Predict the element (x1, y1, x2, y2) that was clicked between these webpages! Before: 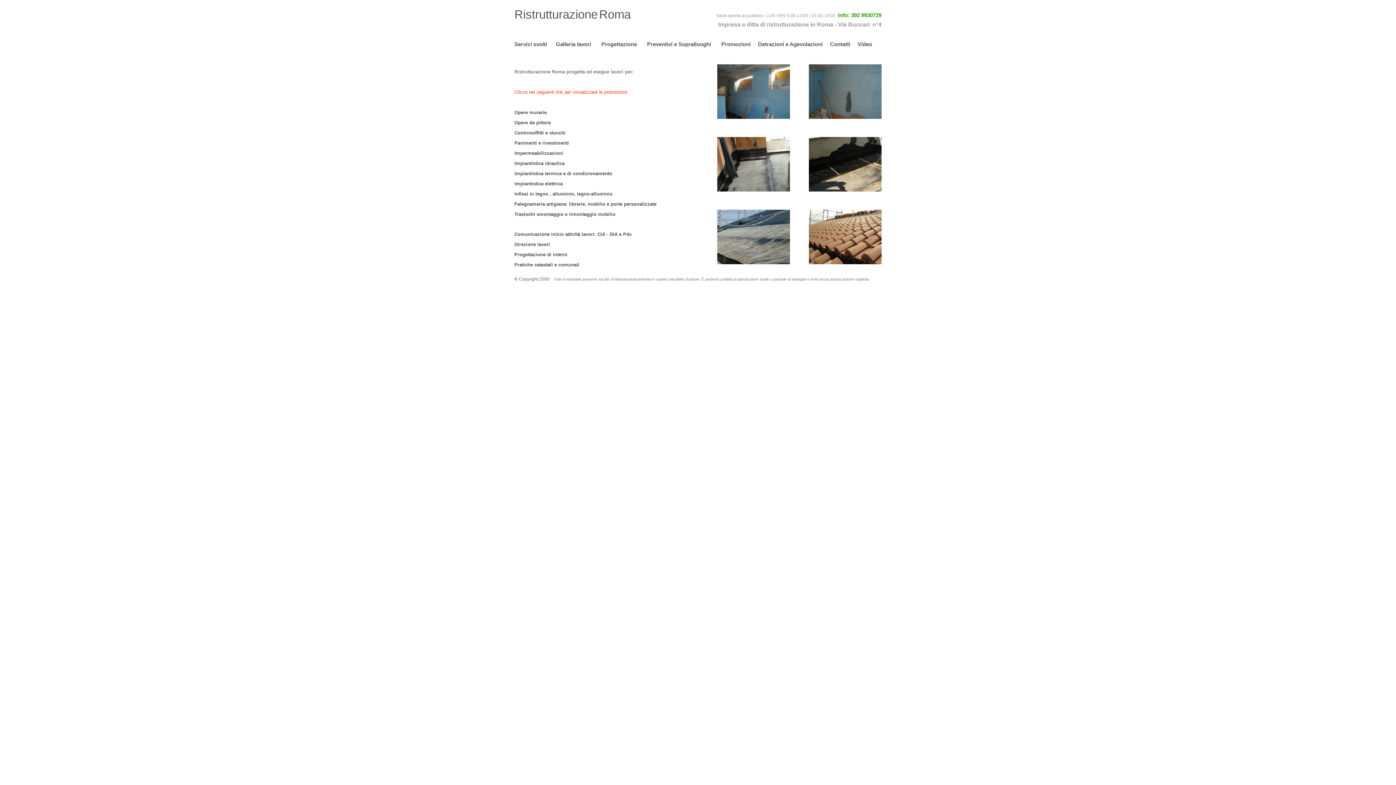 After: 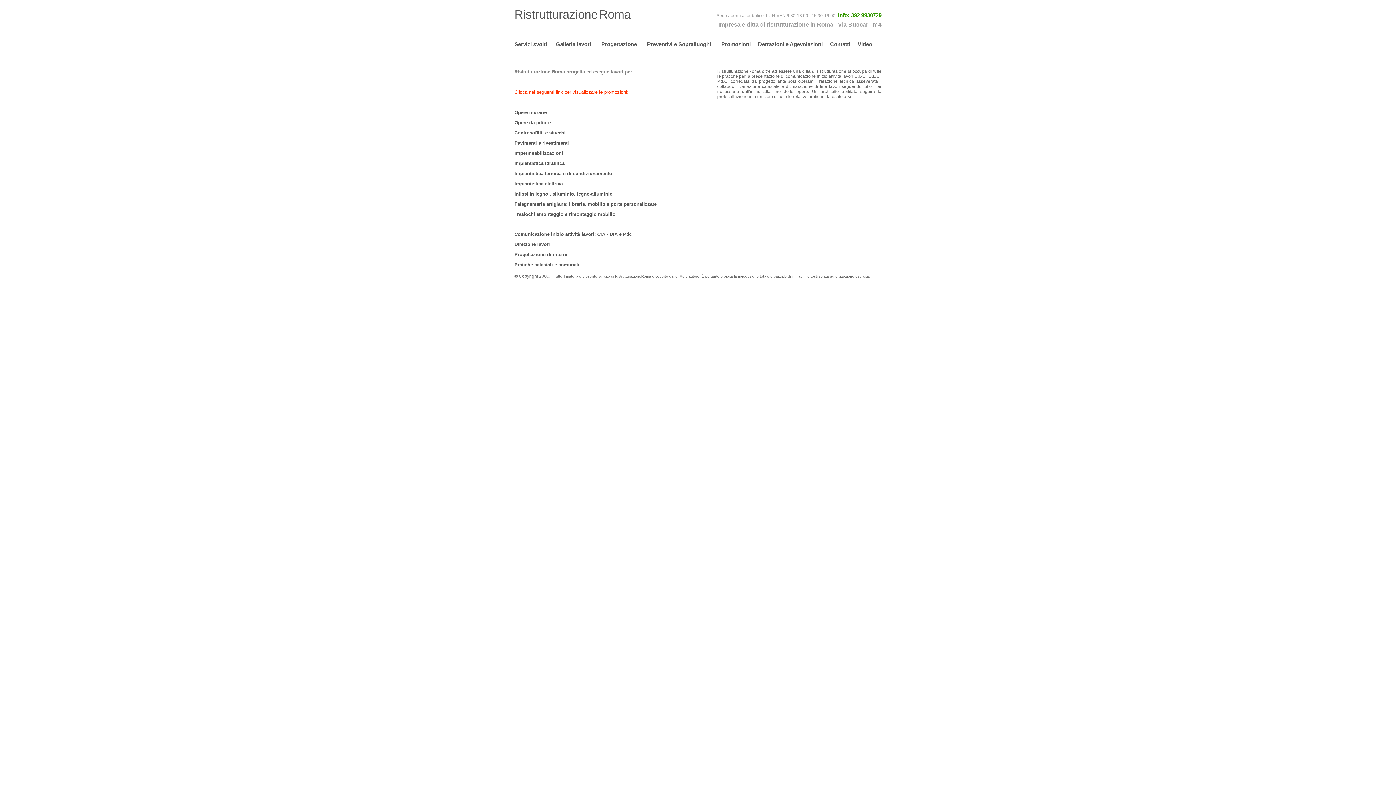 Action: bbox: (514, 231, 632, 237) label: Comunicazione inizio attività lavori: CIA - DIA e Pdc